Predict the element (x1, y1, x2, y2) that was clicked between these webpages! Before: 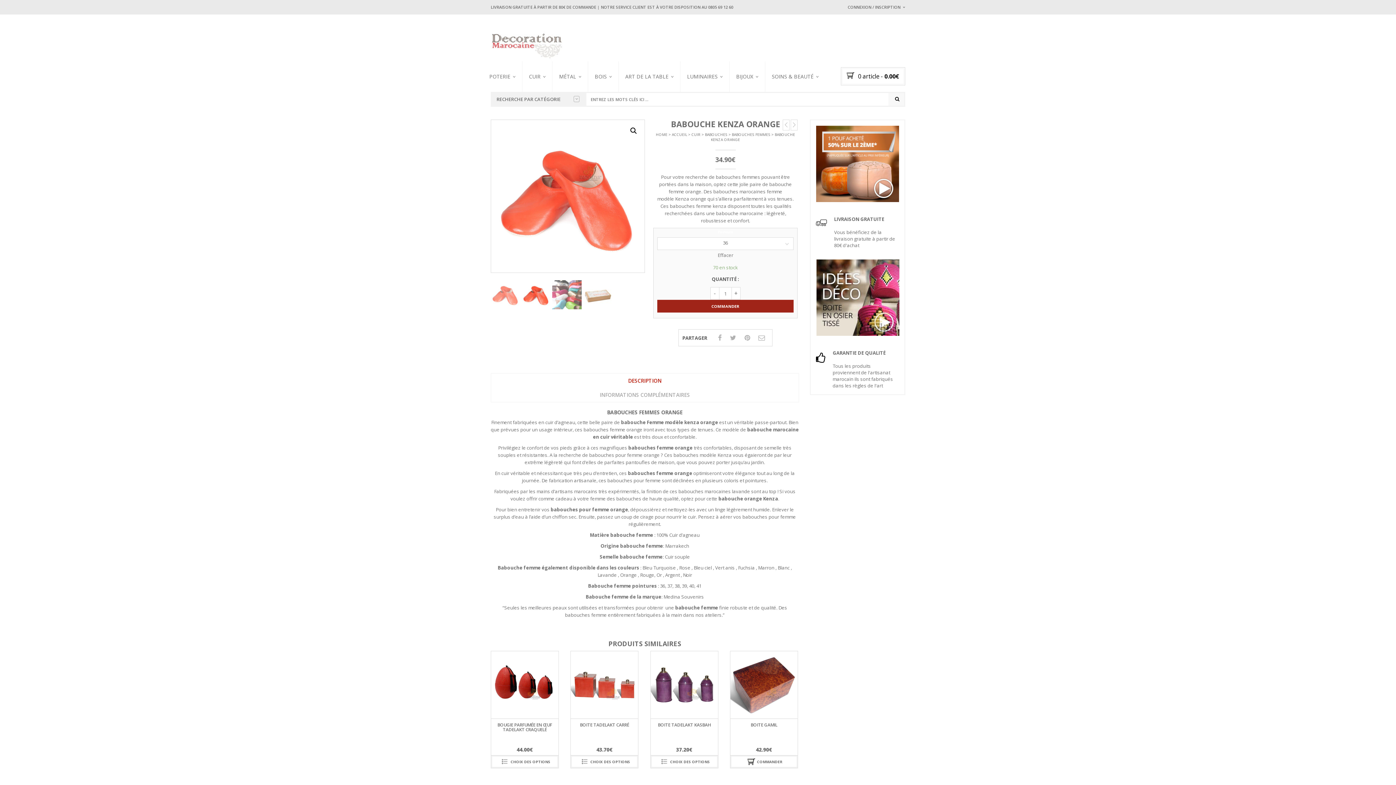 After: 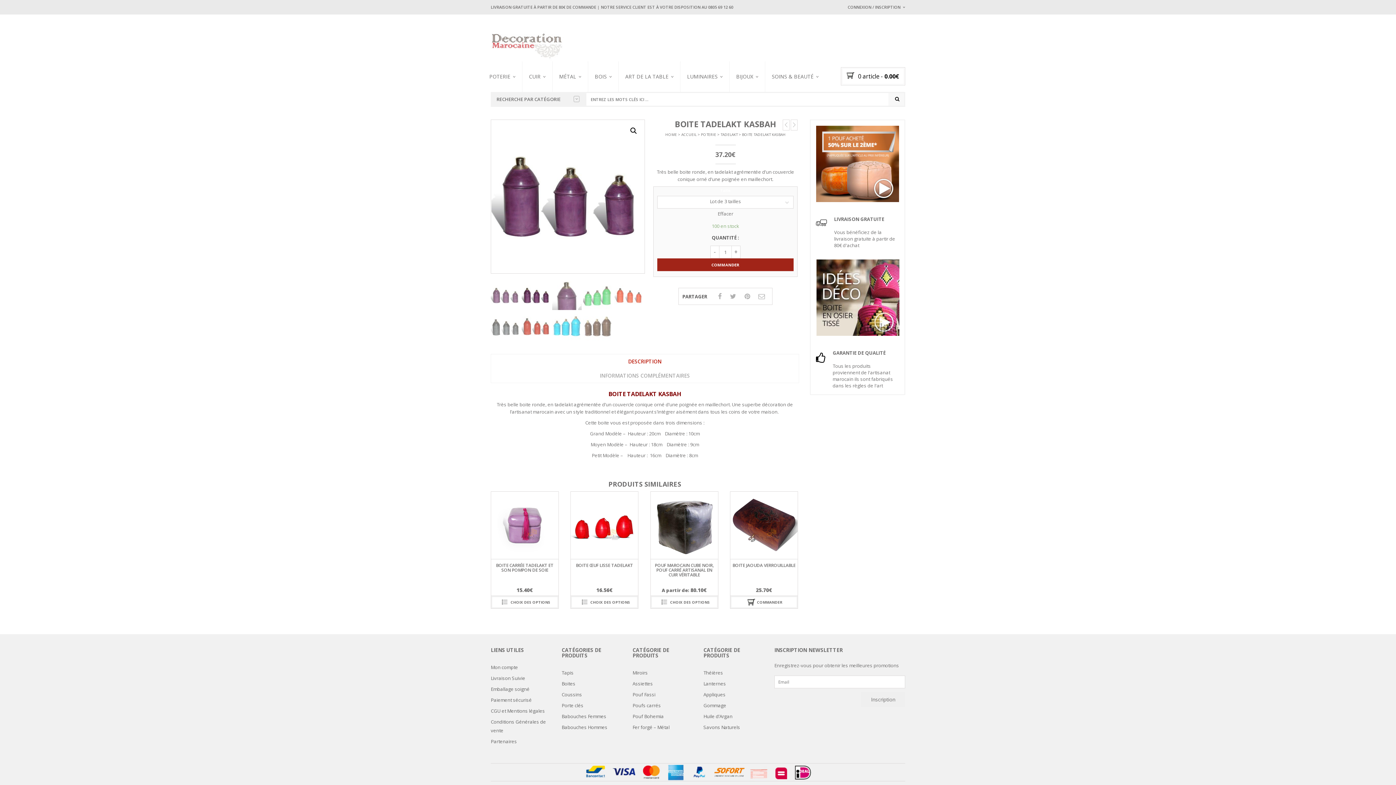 Action: bbox: (658, 722, 710, 728) label: BOITE TADELAKT KASBAH